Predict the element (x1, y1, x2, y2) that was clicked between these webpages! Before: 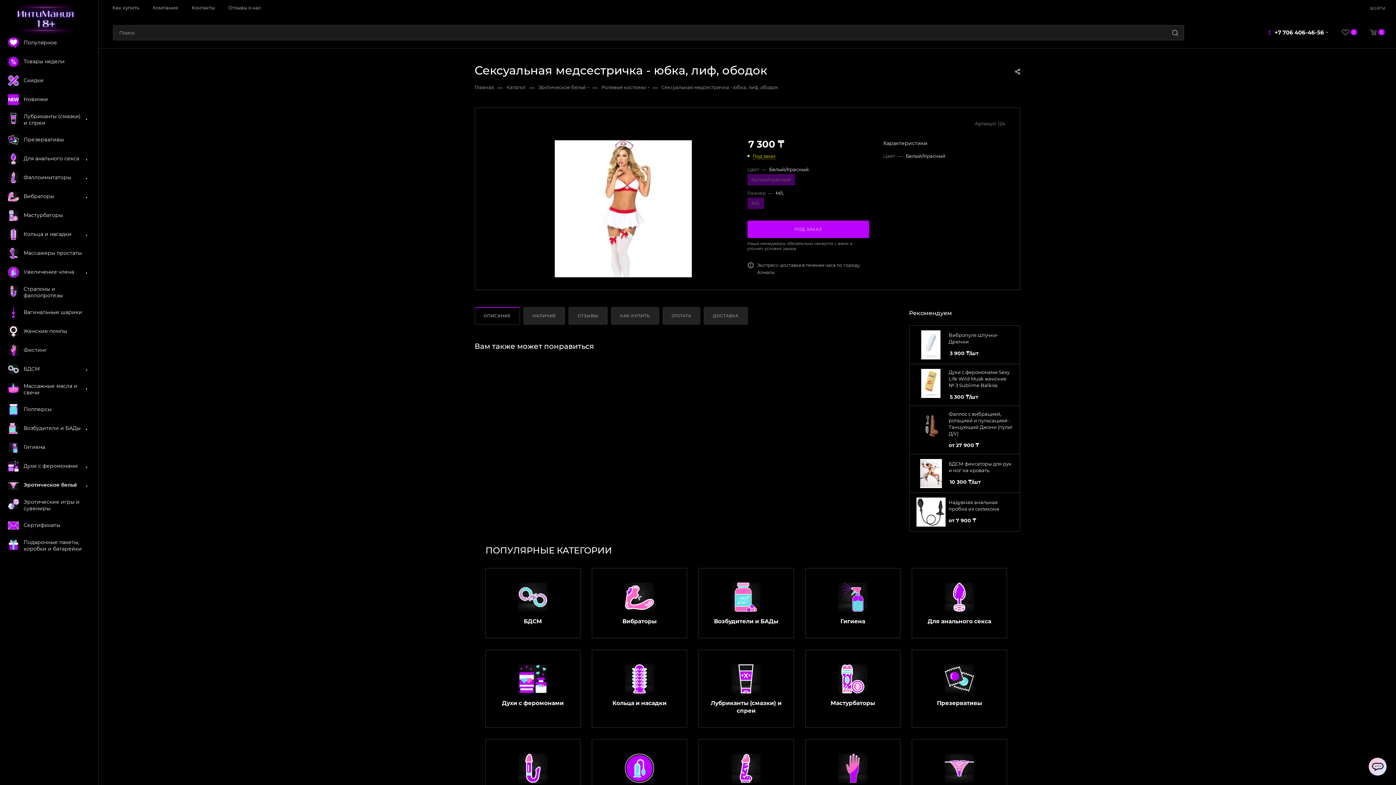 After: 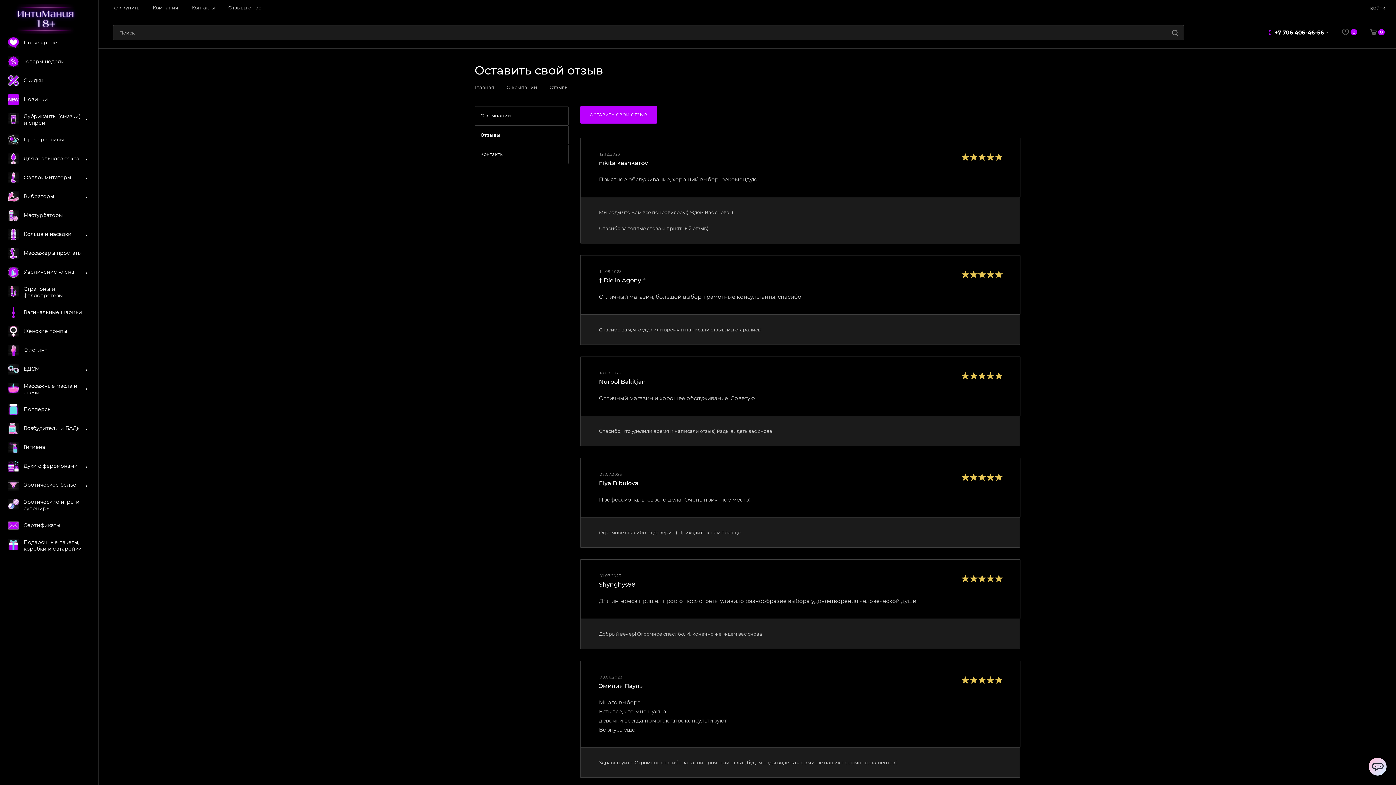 Action: bbox: (228, 4, 261, 10) label: Отзывы о нас